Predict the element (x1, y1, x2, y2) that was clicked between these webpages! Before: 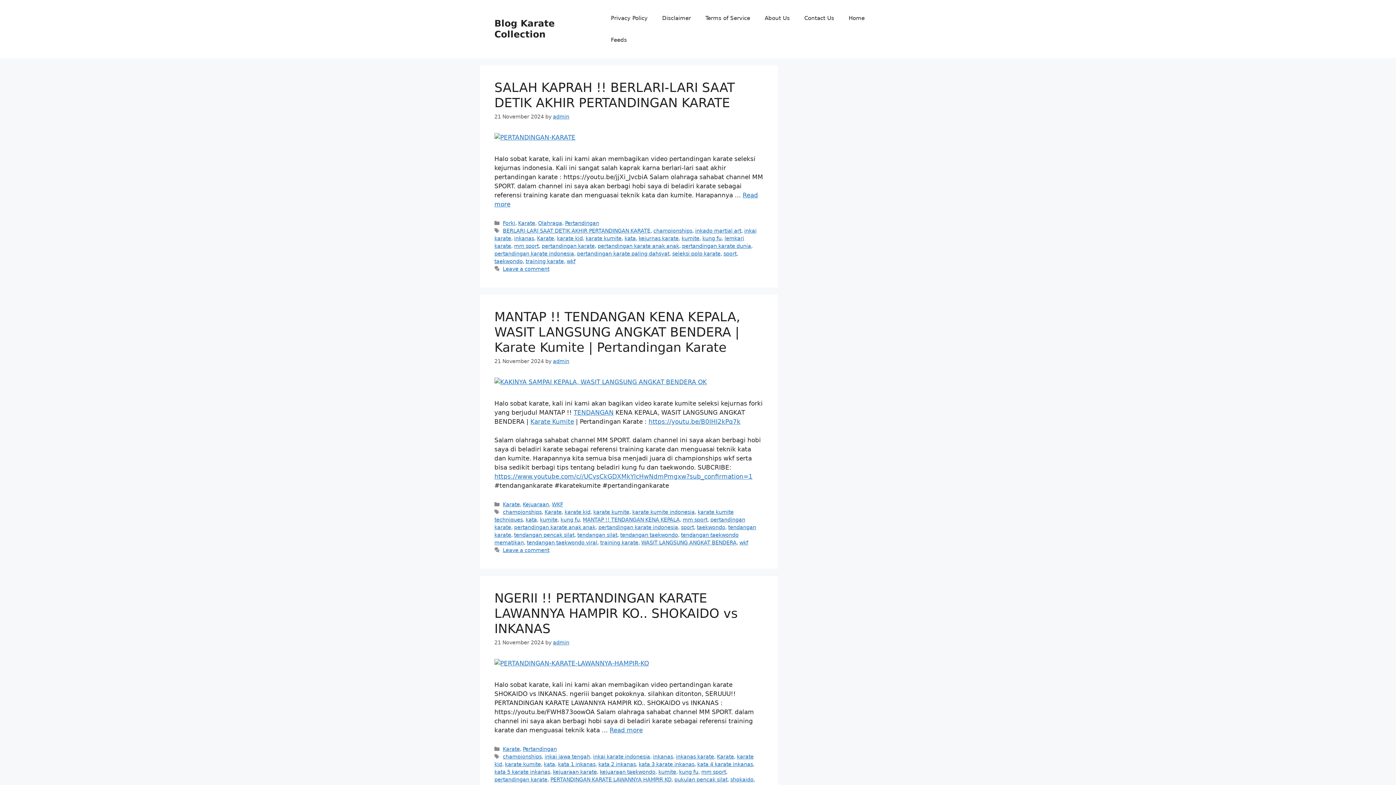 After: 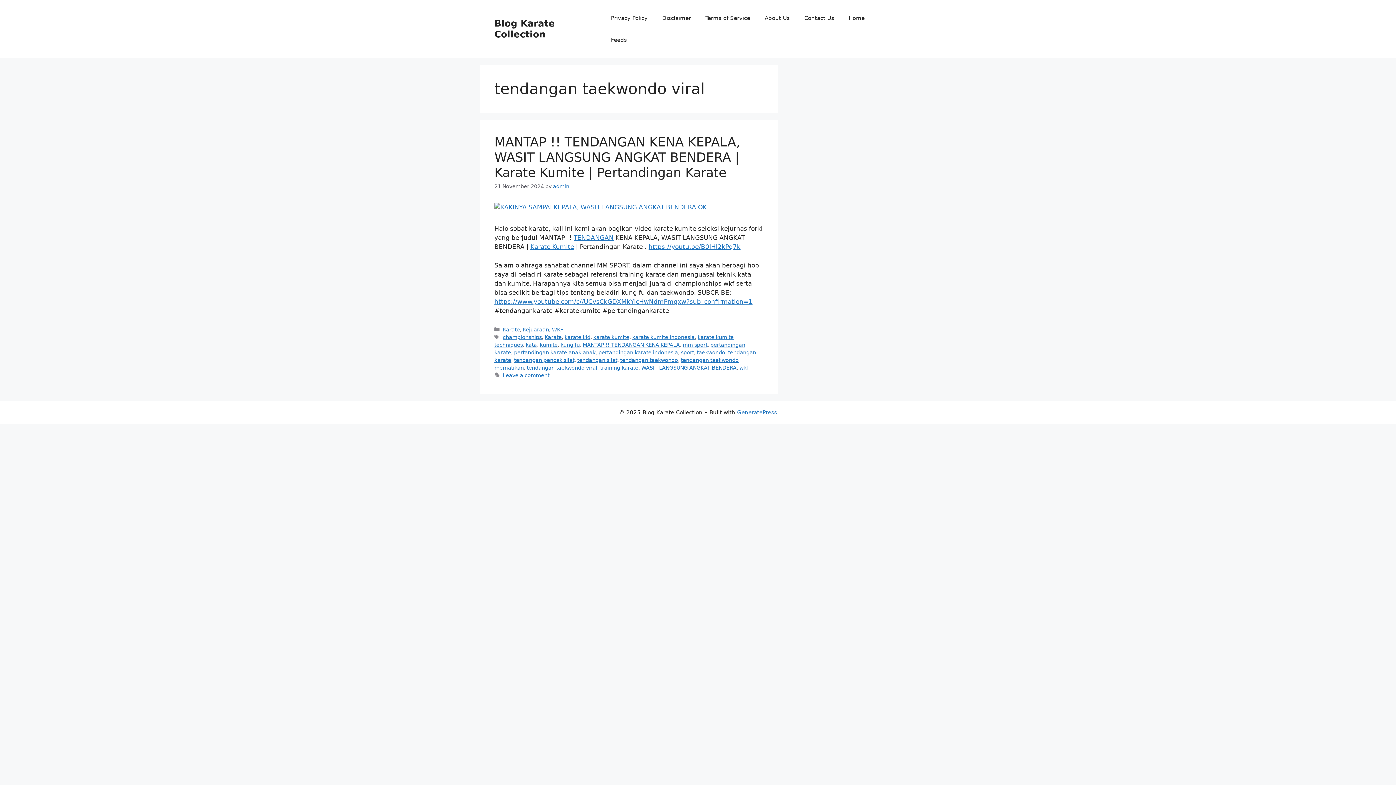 Action: bbox: (526, 539, 597, 545) label: tendangan taekwondo viral